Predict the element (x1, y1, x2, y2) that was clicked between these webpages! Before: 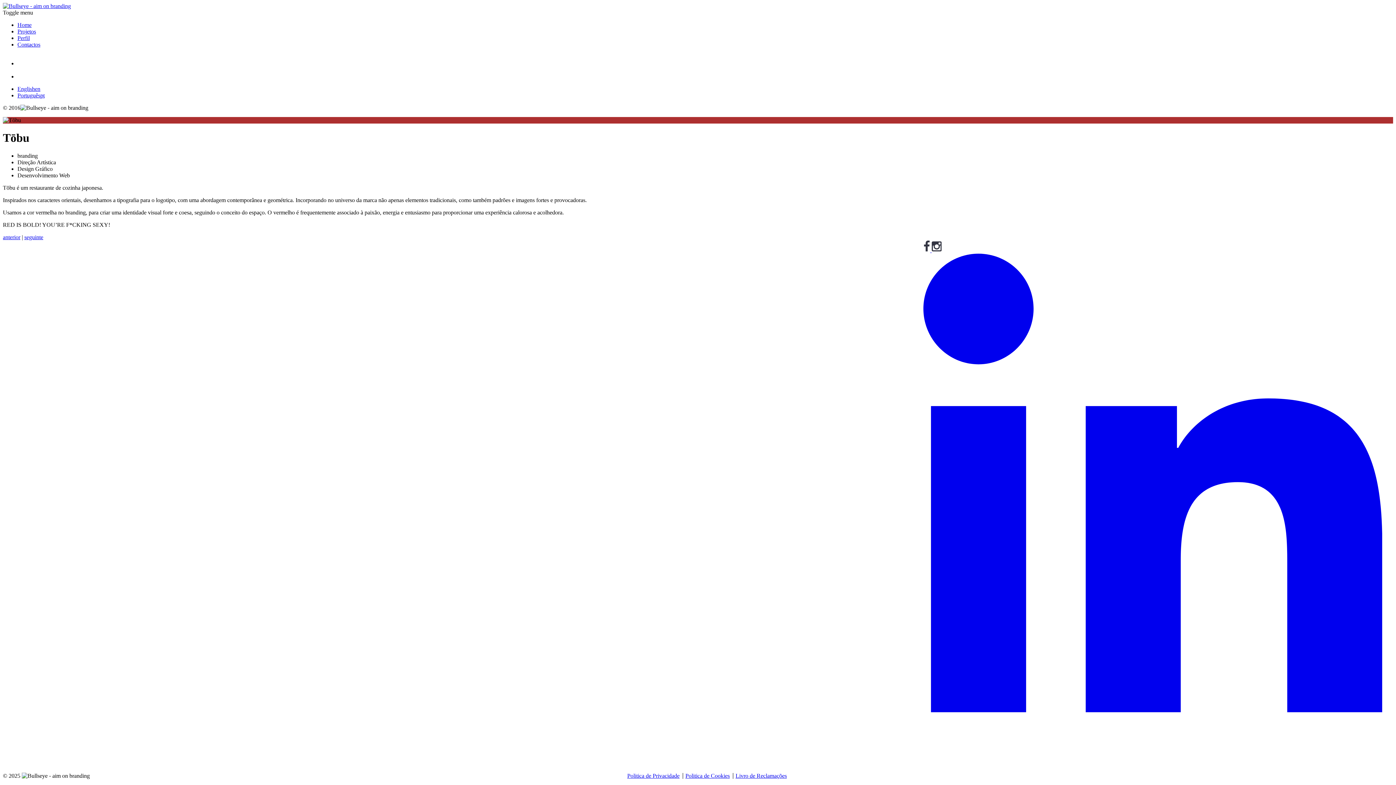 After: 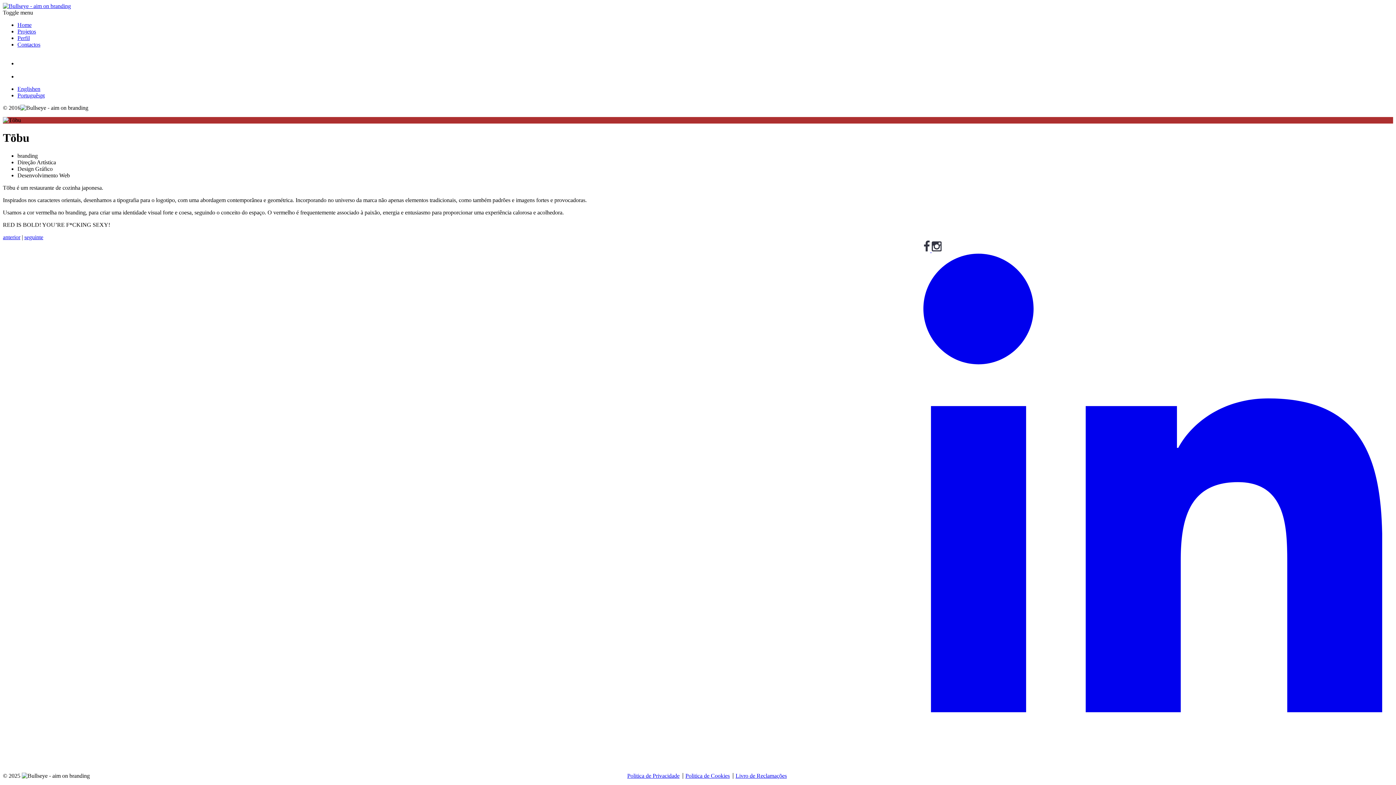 Action: bbox: (923, 773, 1382, 779)